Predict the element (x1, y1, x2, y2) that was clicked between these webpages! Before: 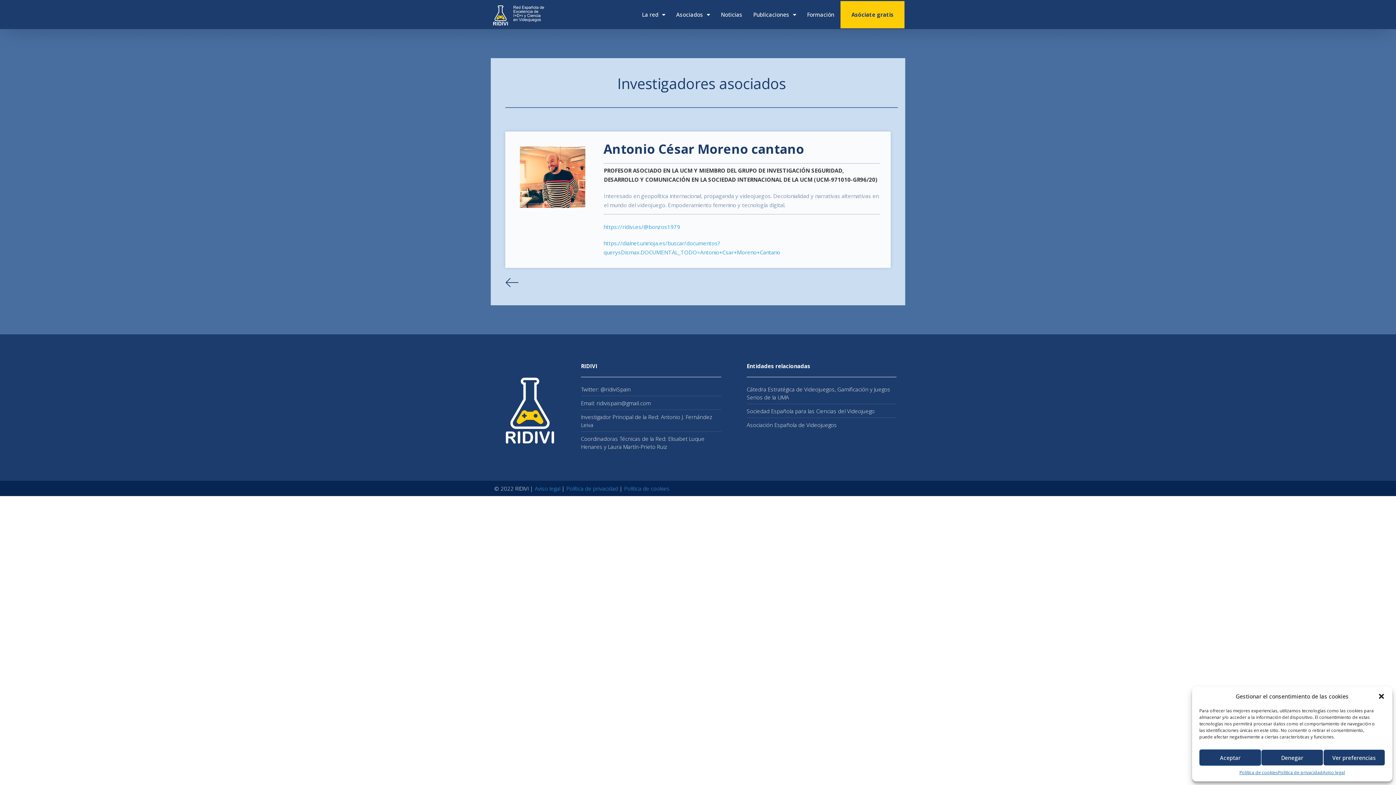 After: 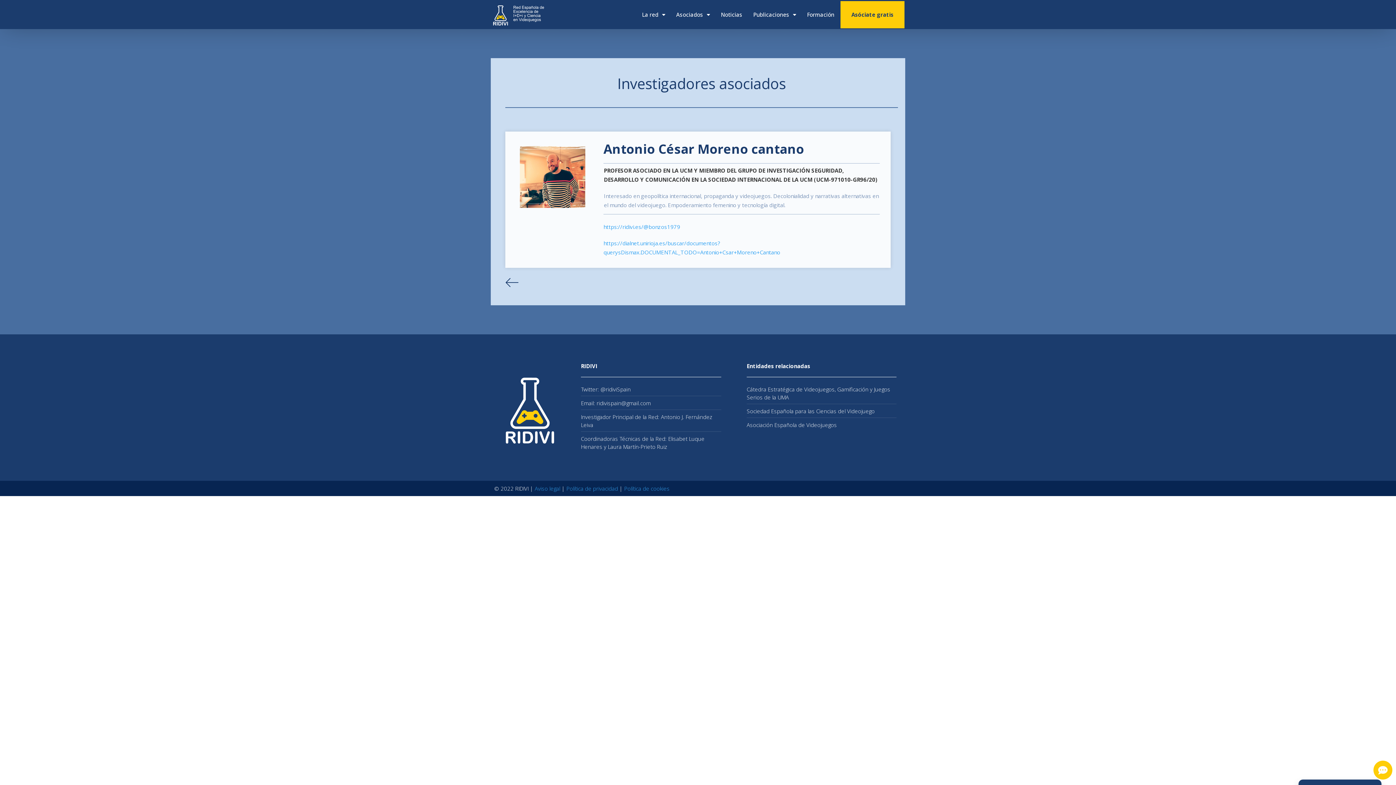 Action: label: Aceptar bbox: (1199, 749, 1261, 766)